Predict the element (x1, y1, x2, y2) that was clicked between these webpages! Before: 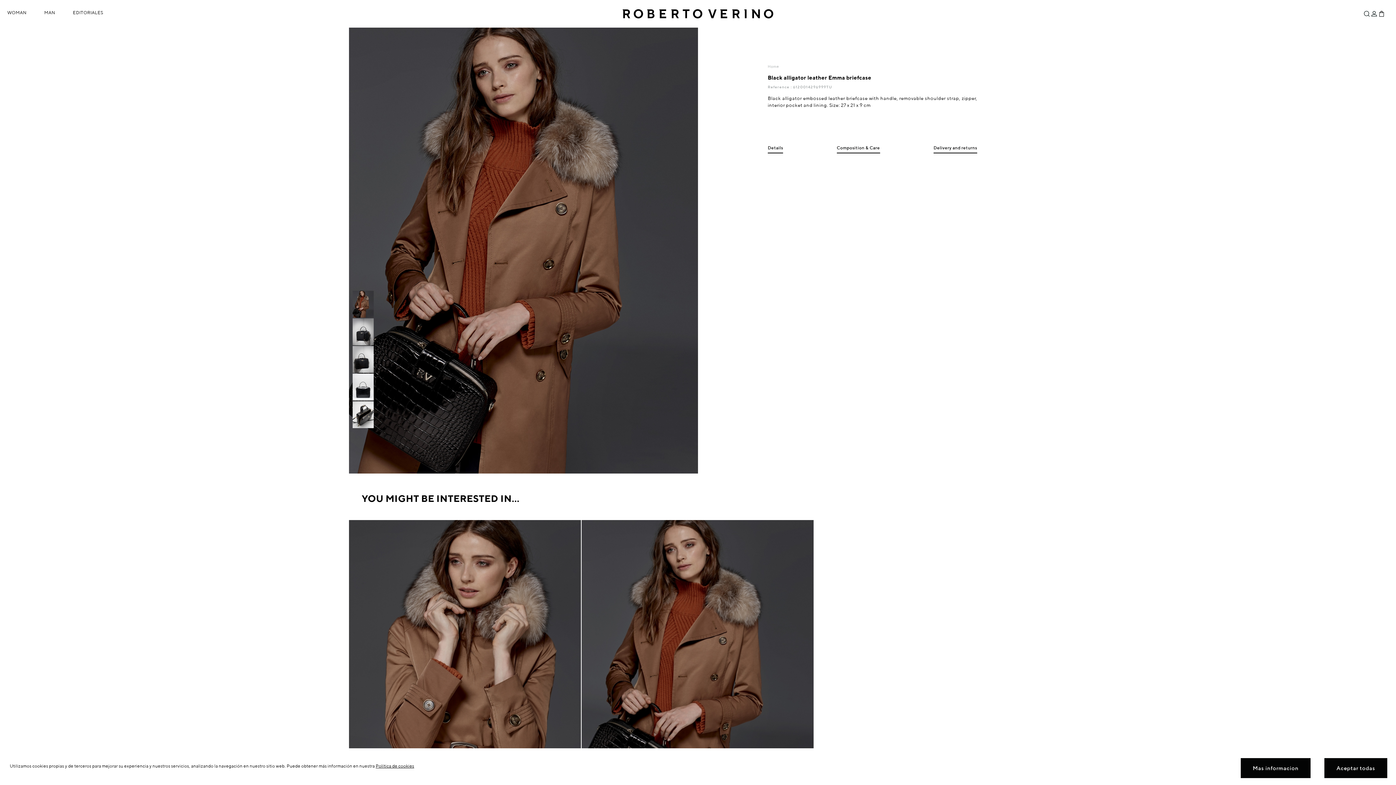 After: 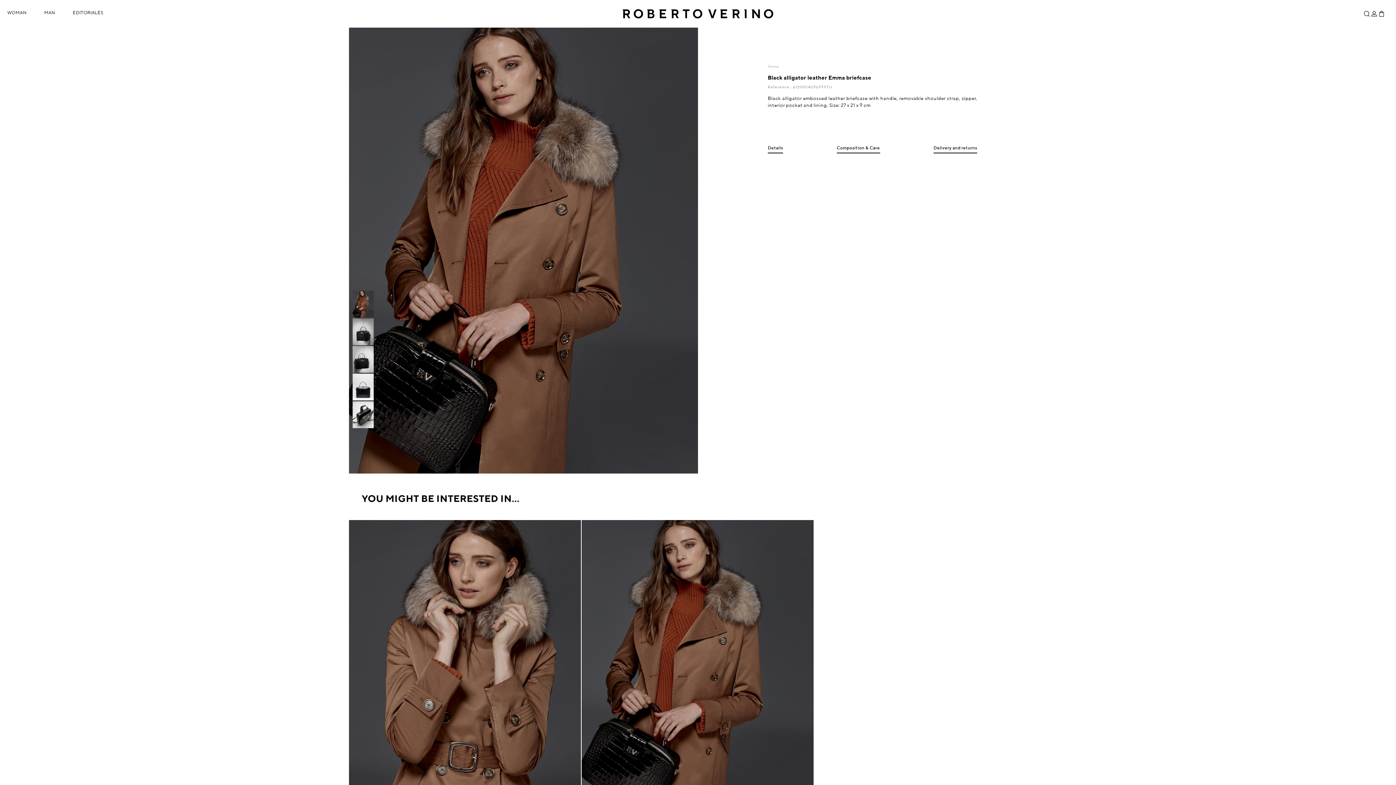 Action: bbox: (1324, 758, 1387, 778) label: Aceptar todas